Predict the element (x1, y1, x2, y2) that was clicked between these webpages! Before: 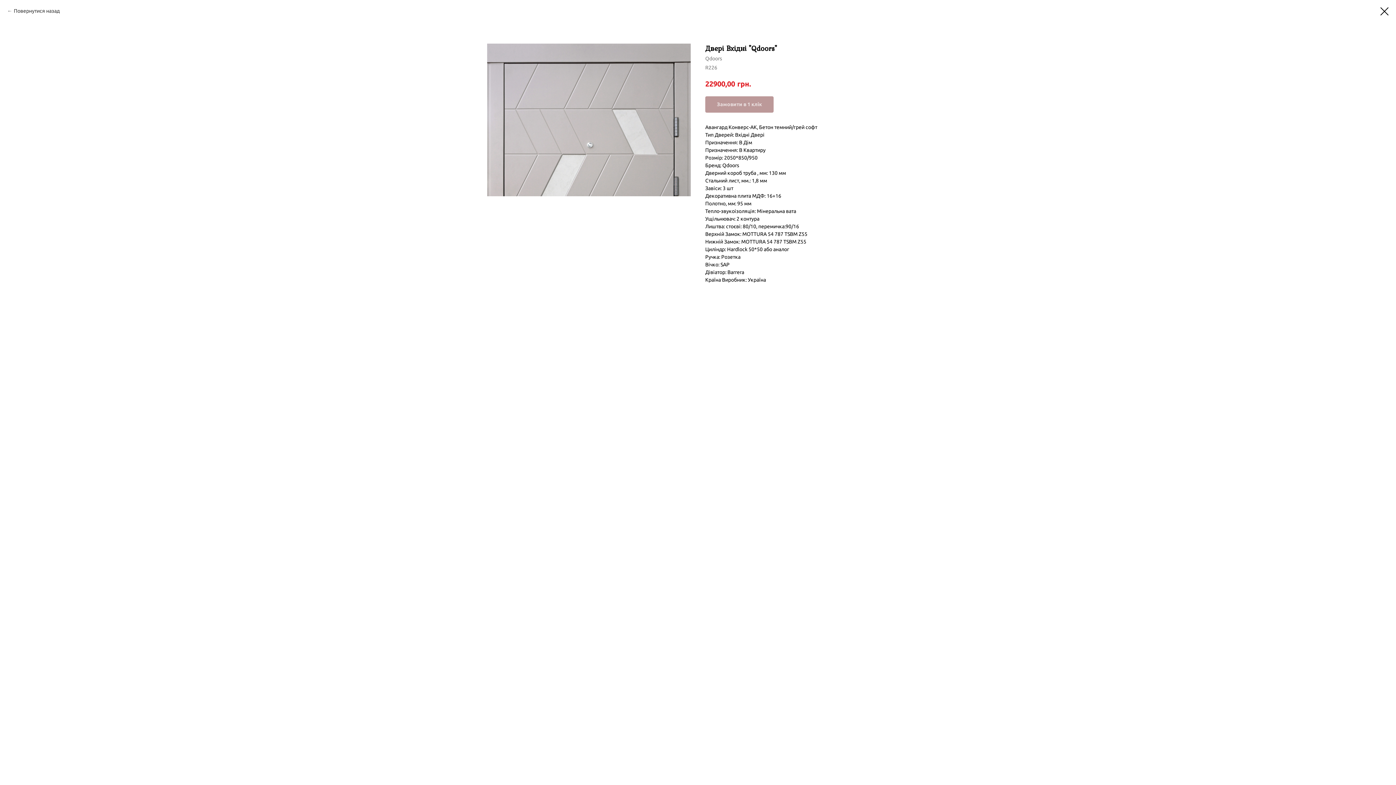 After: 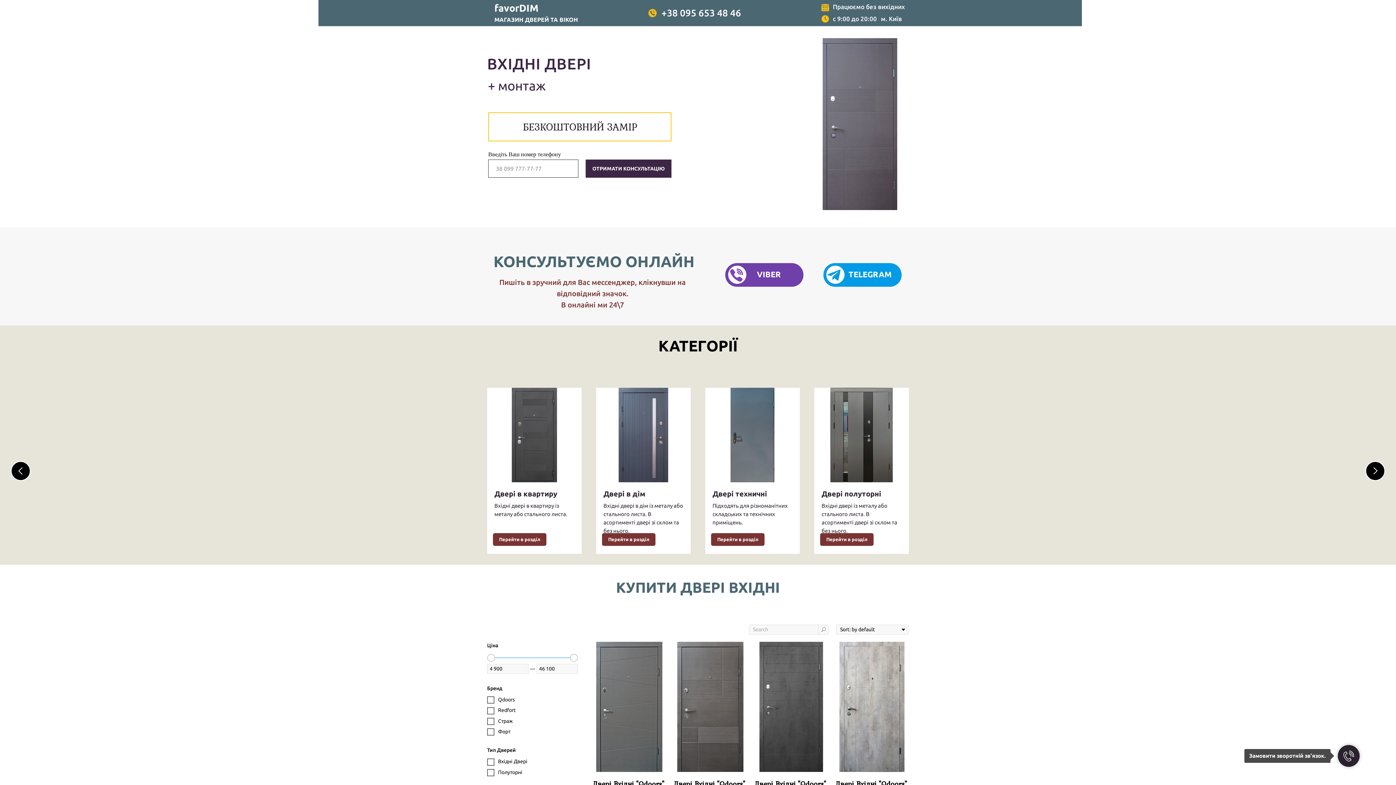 Action: bbox: (7, 7, 59, 14) label: Повернутися назад